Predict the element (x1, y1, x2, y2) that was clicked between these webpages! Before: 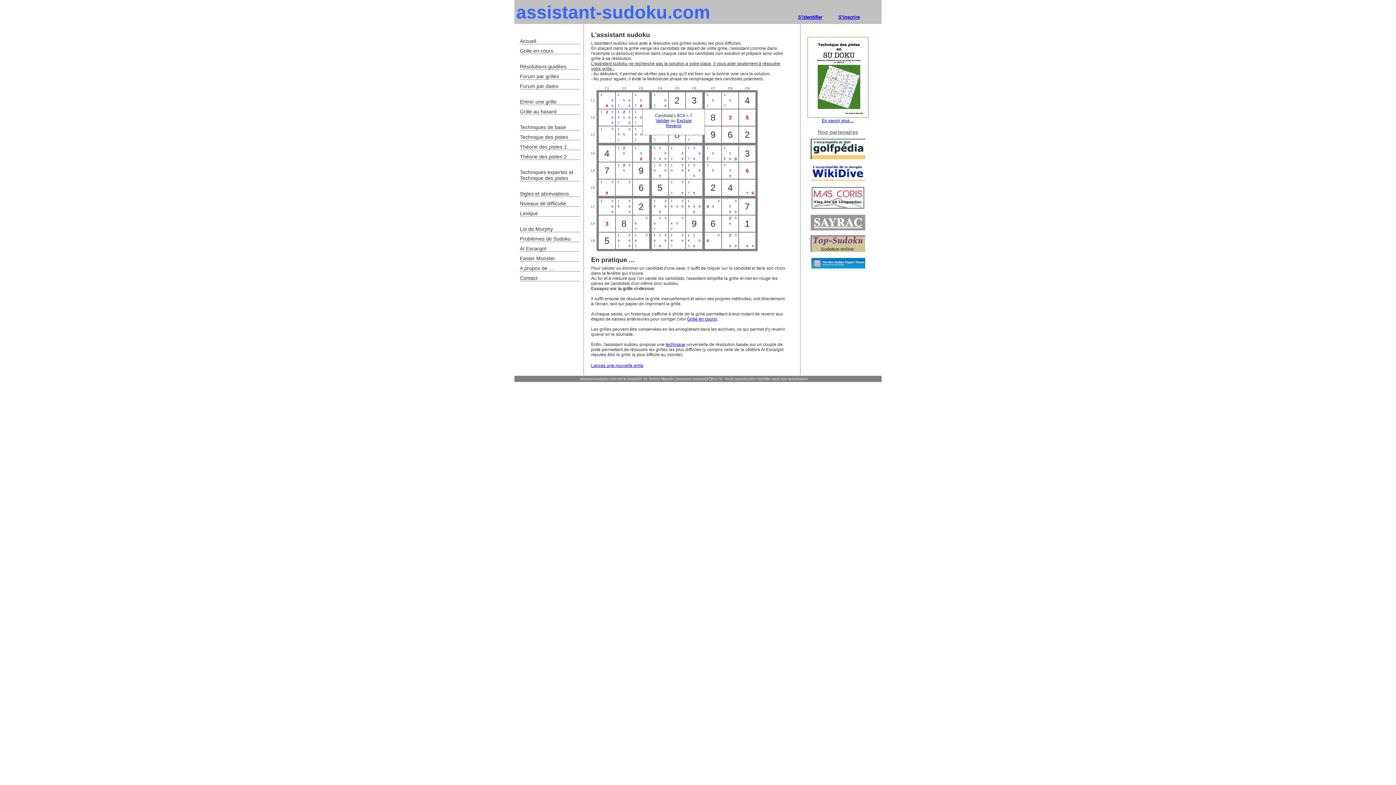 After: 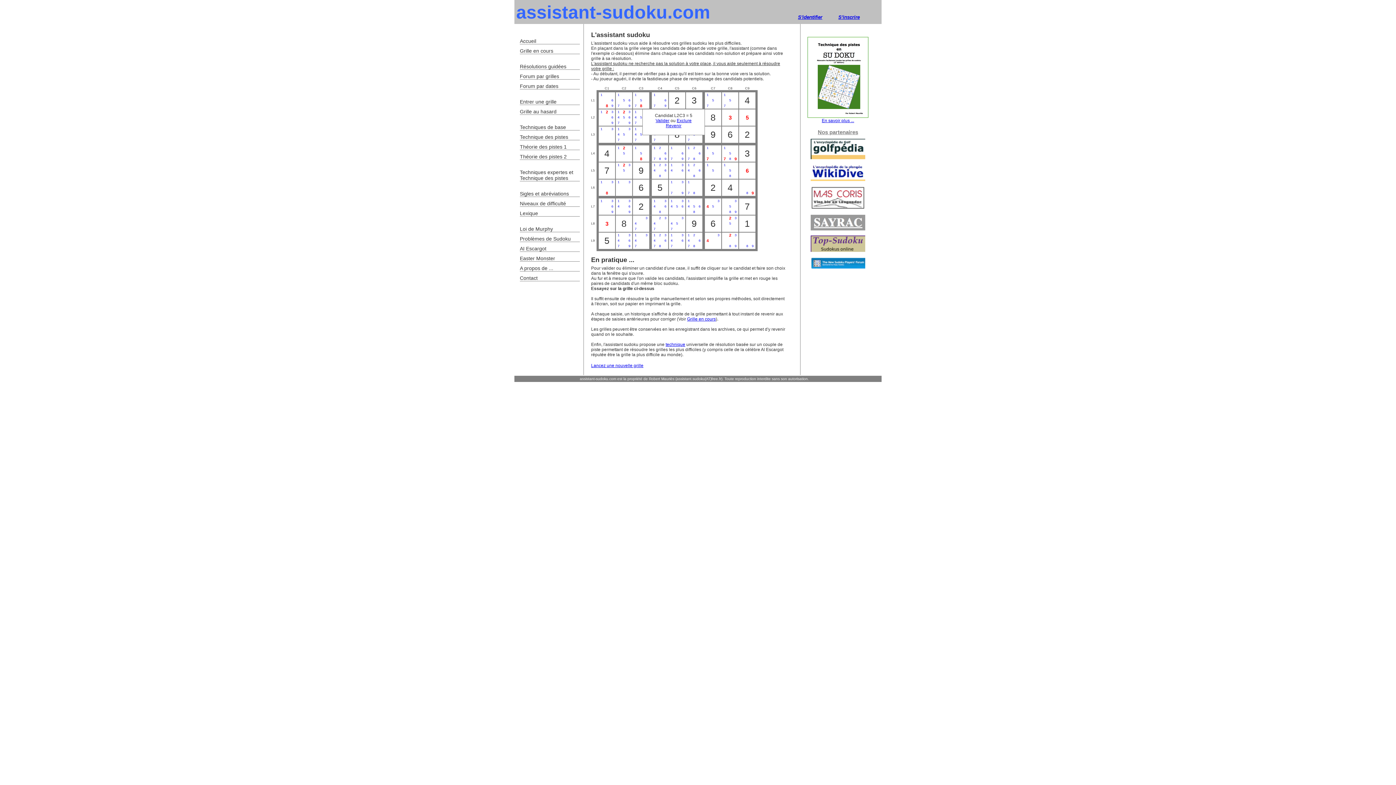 Action: label: 5 bbox: (640, 115, 642, 119)